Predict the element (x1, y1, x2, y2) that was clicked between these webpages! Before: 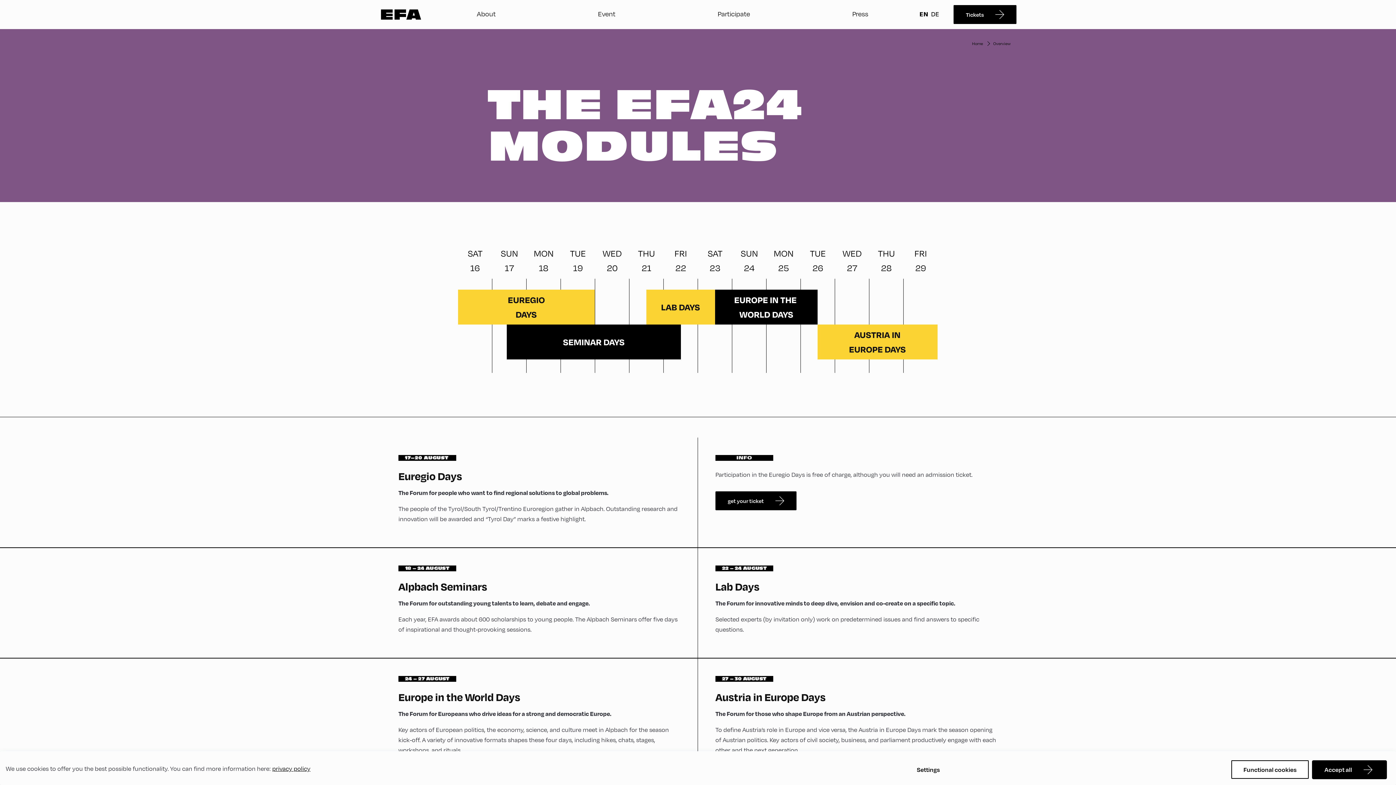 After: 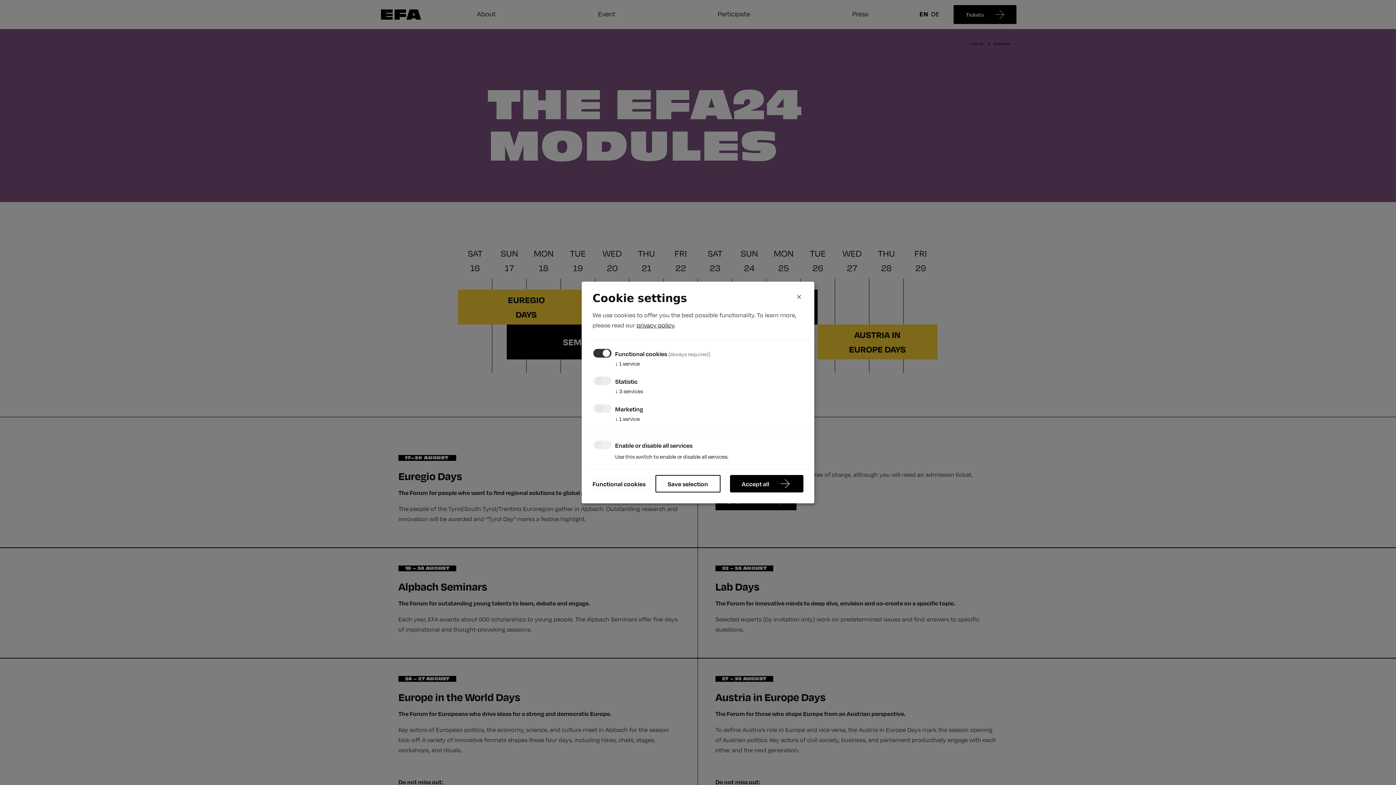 Action: bbox: (628, 765, 1228, 774) label: Settings